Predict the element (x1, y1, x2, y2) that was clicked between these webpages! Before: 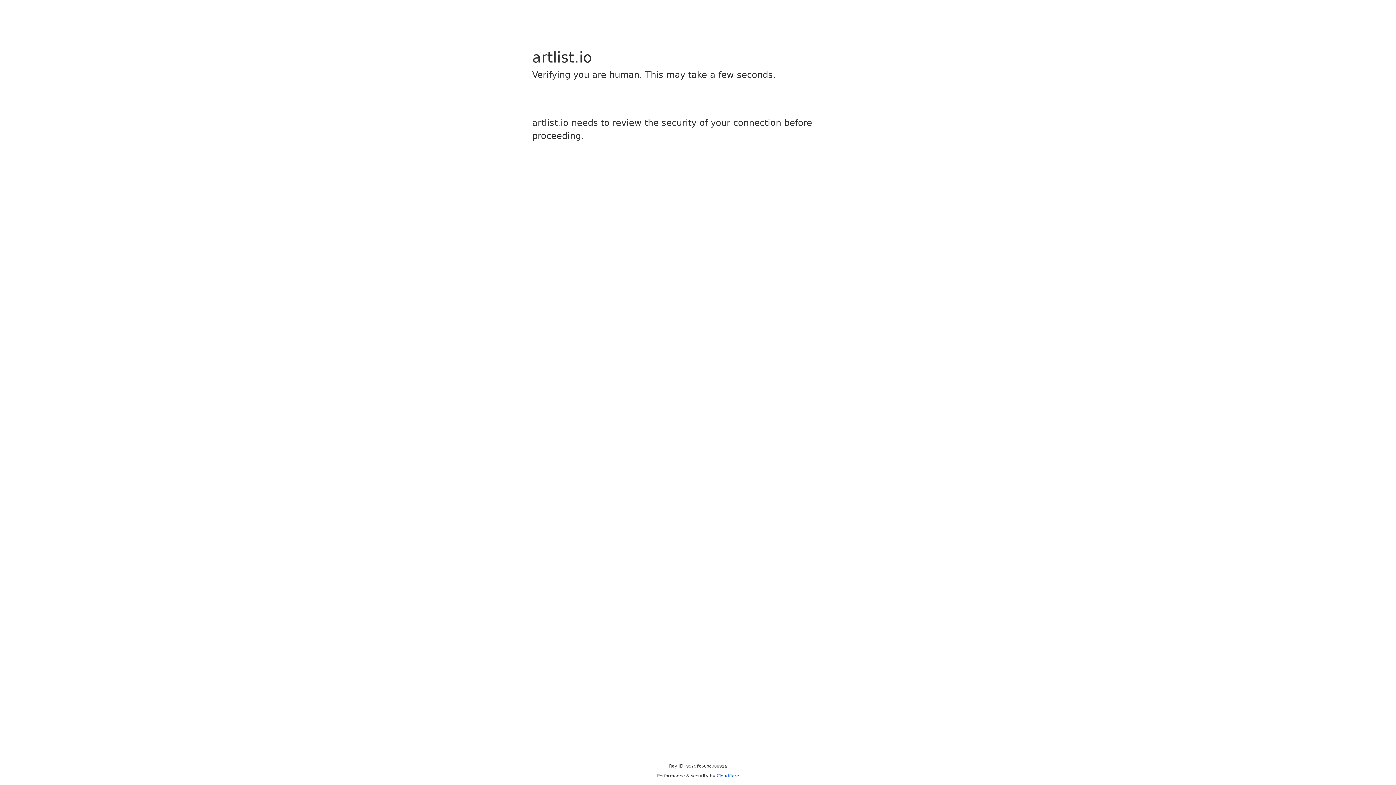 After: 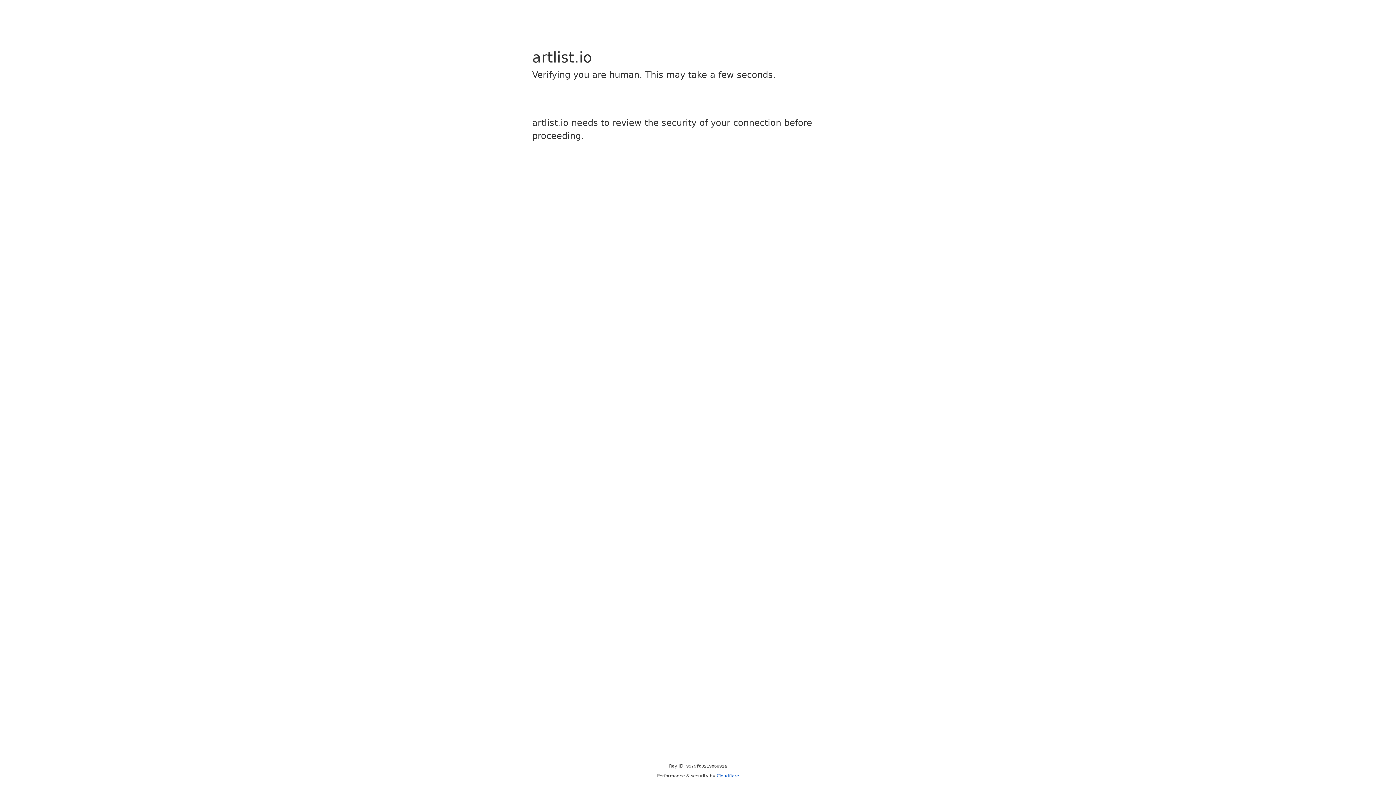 Action: bbox: (716, 773, 739, 778) label: Cloudflare